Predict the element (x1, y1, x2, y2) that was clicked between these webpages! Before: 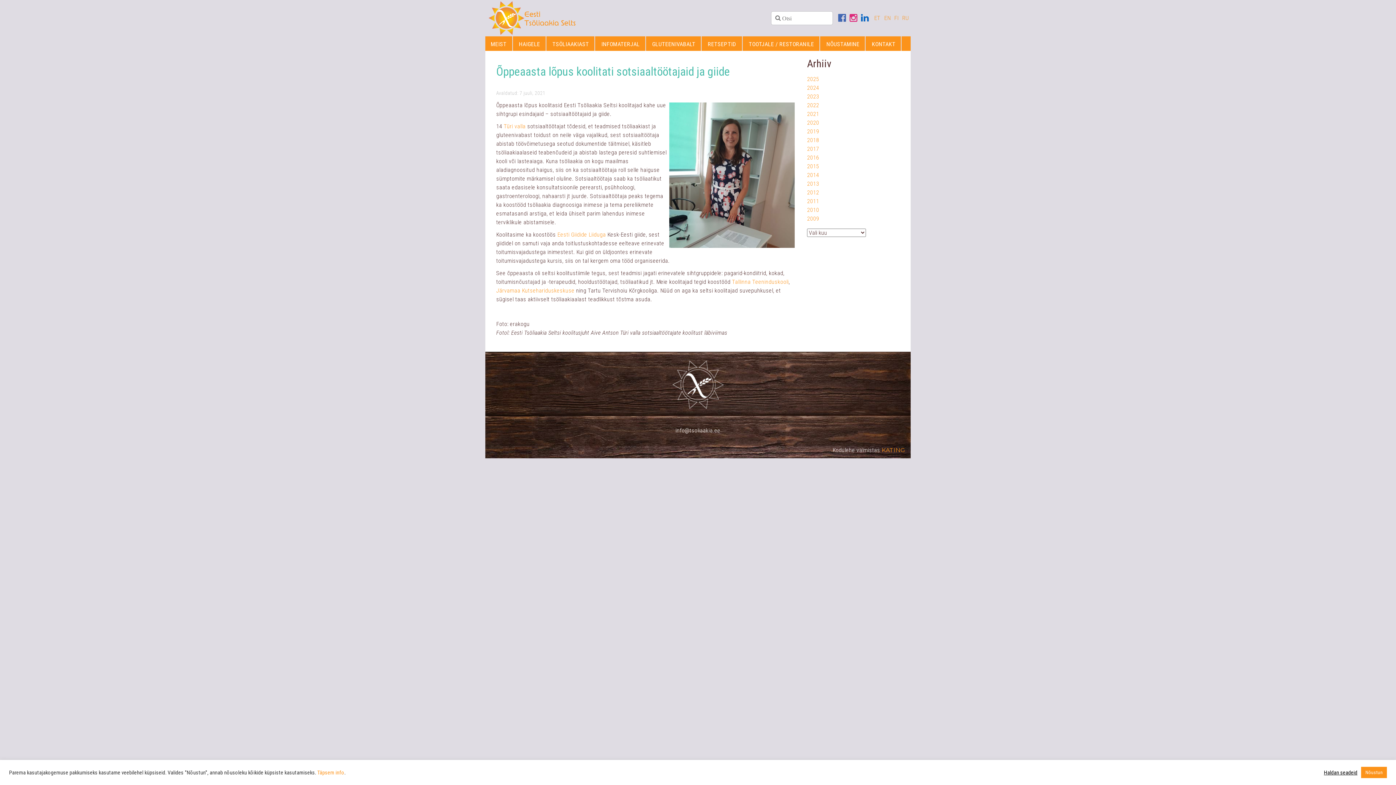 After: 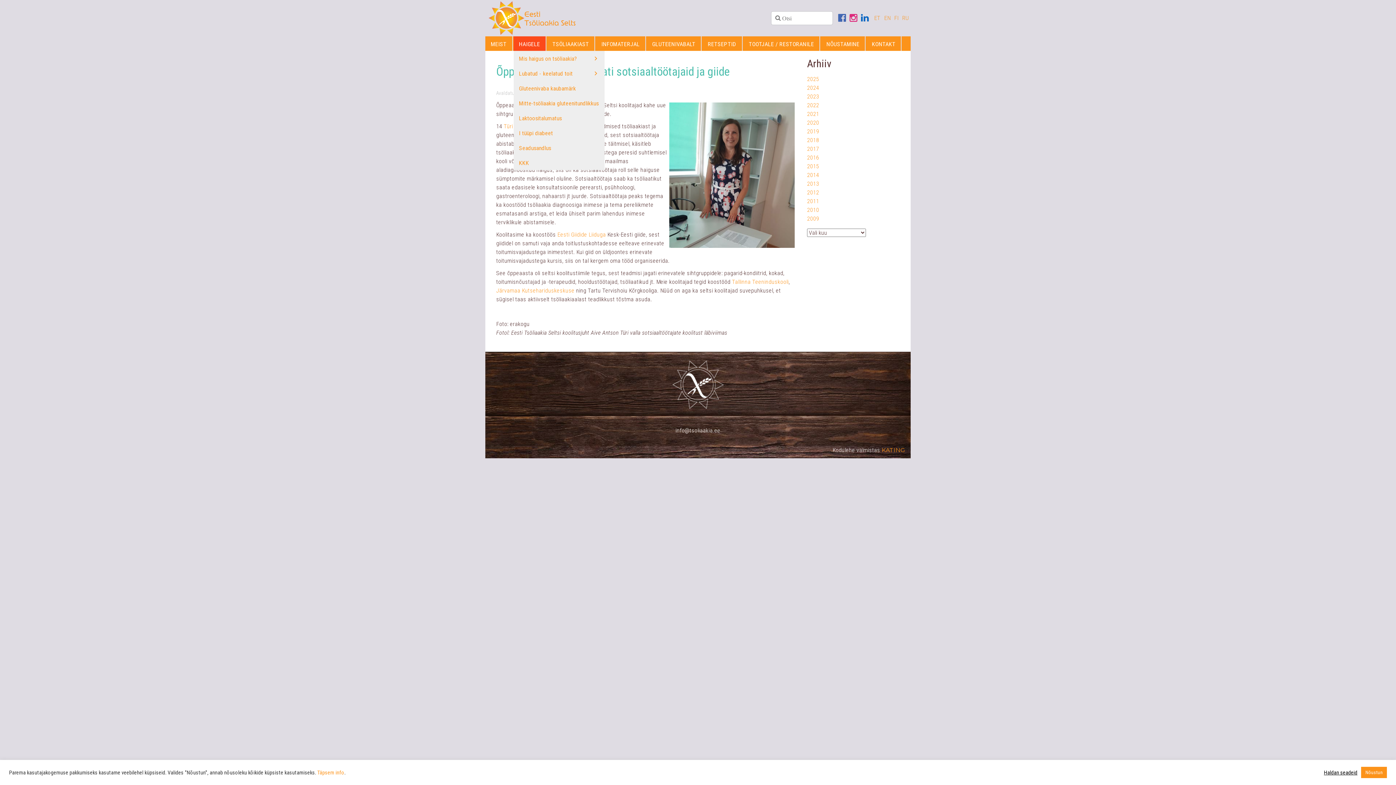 Action: bbox: (513, 36, 546, 50) label: HAIGELE